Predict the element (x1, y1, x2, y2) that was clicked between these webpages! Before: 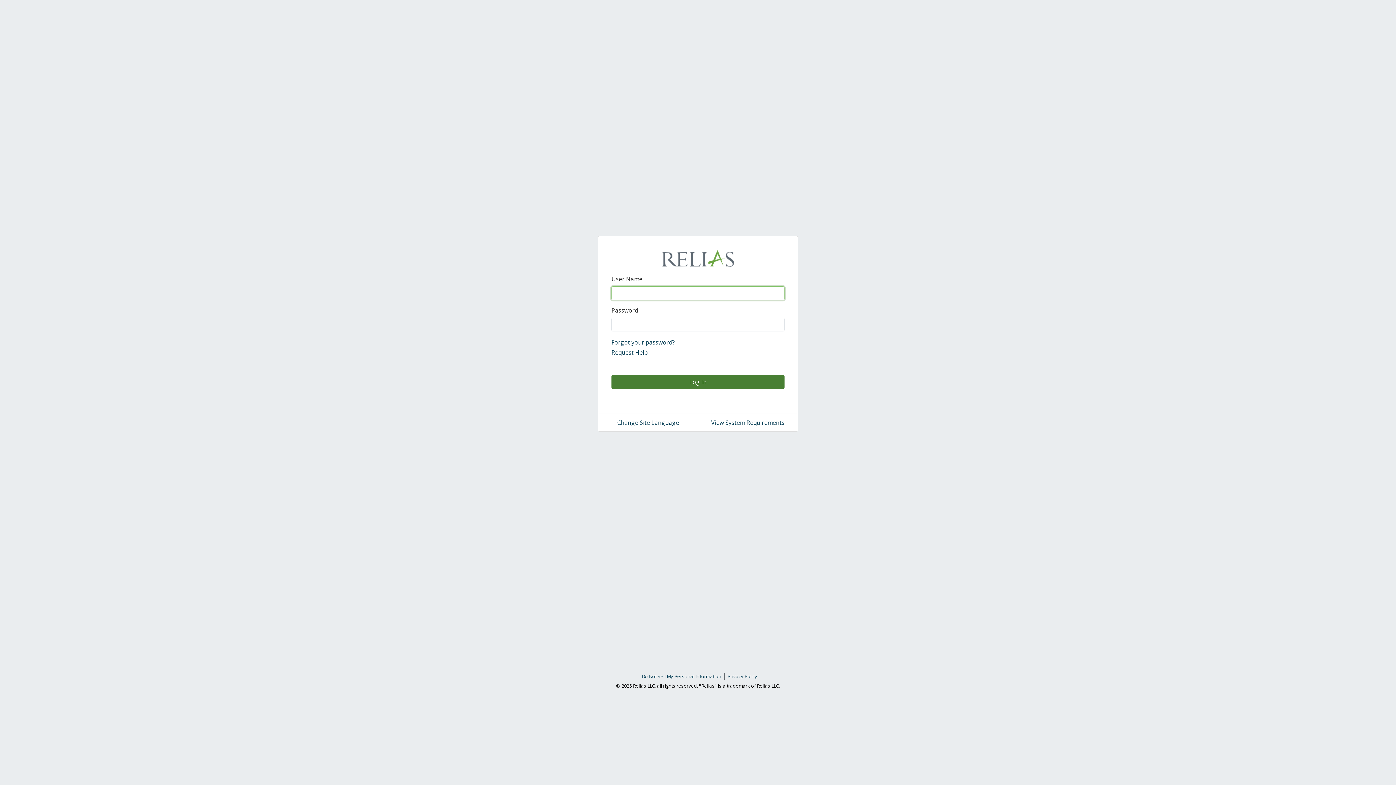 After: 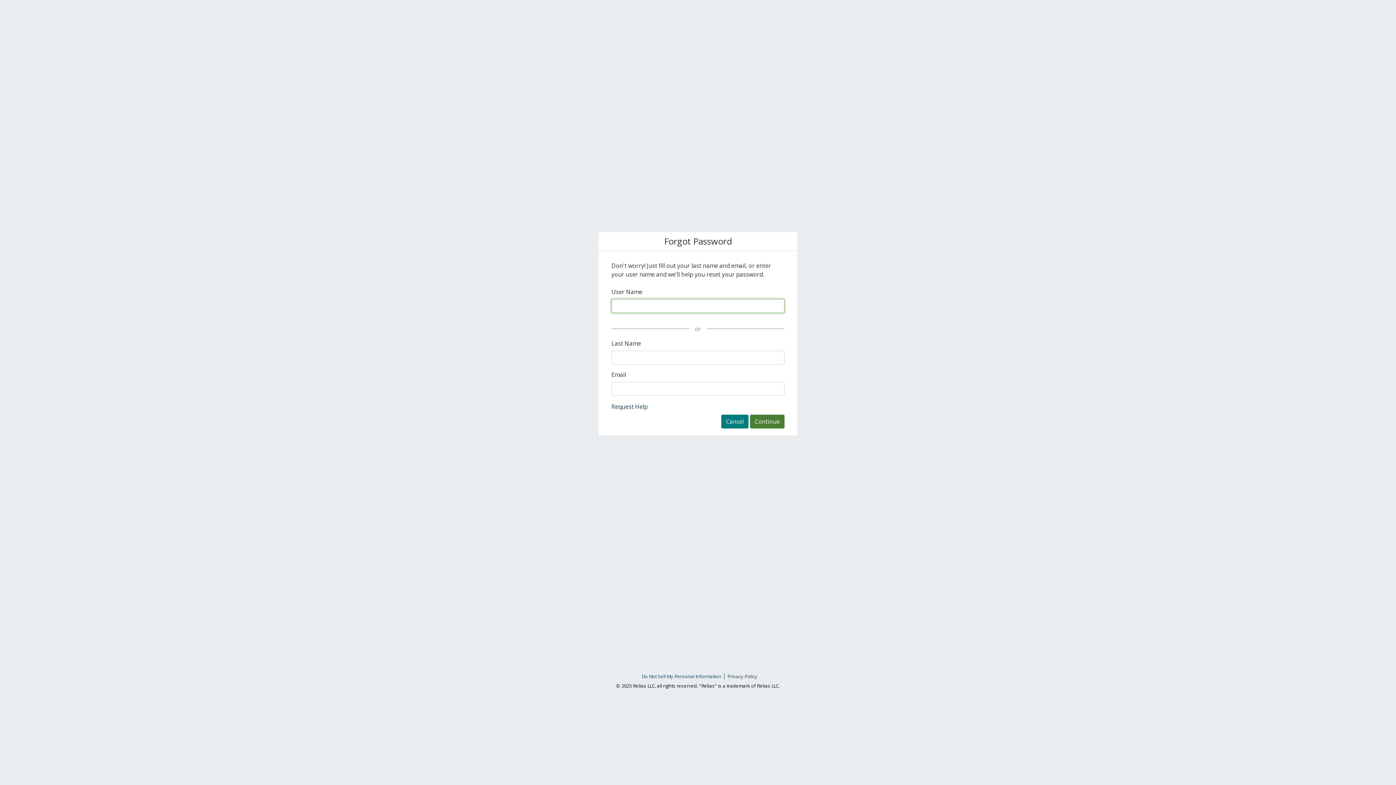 Action: label: Forgot your password? bbox: (611, 338, 676, 346)